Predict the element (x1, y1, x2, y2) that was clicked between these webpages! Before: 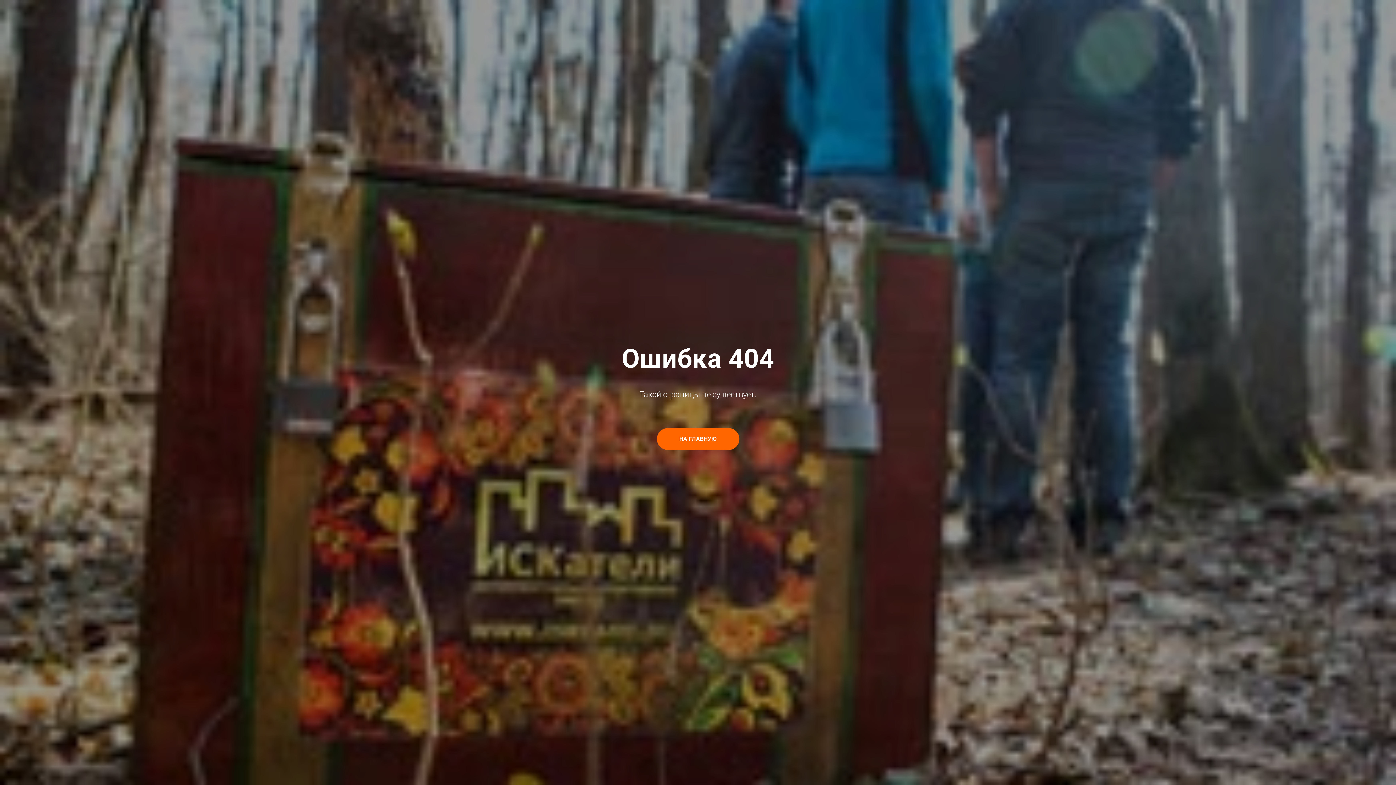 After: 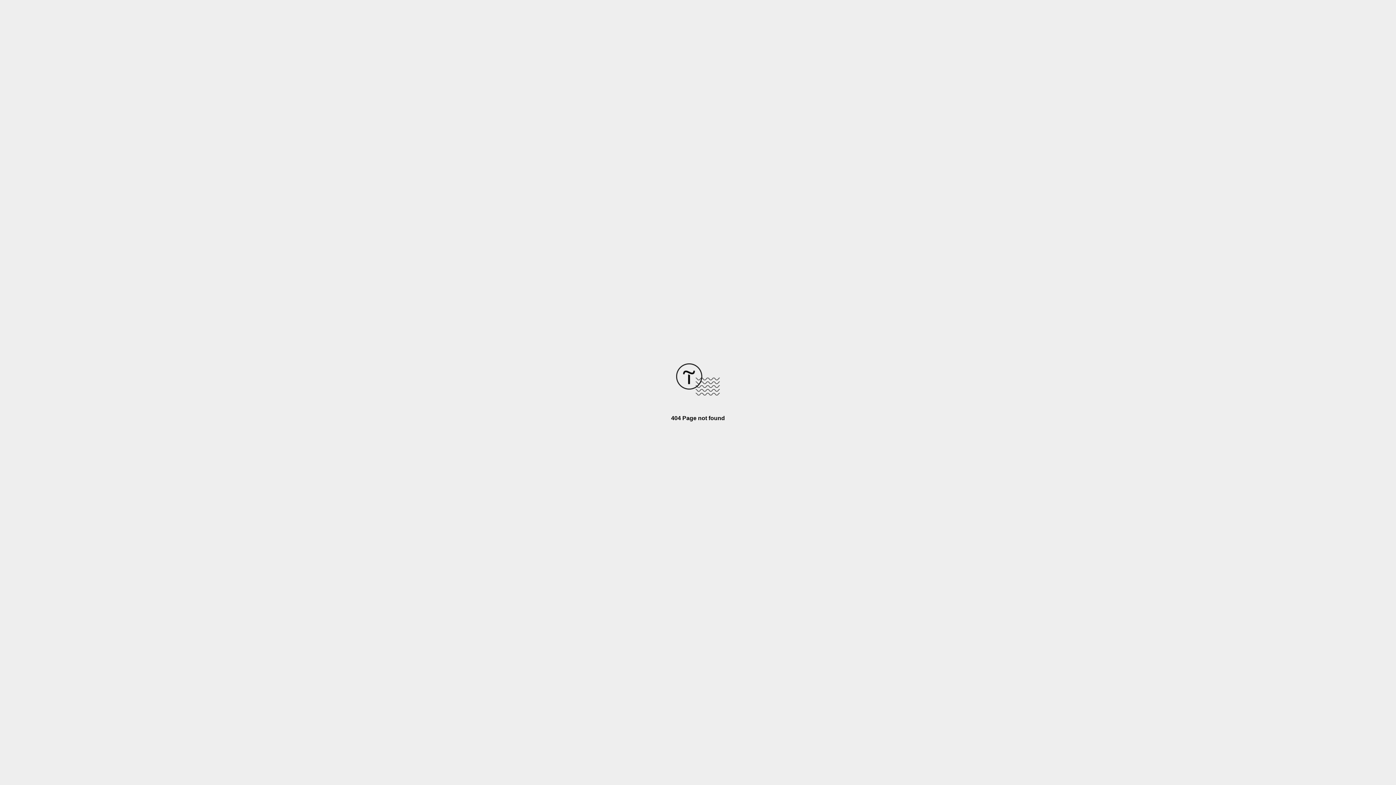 Action: label: НА ГЛАВНУЮ bbox: (656, 428, 739, 450)